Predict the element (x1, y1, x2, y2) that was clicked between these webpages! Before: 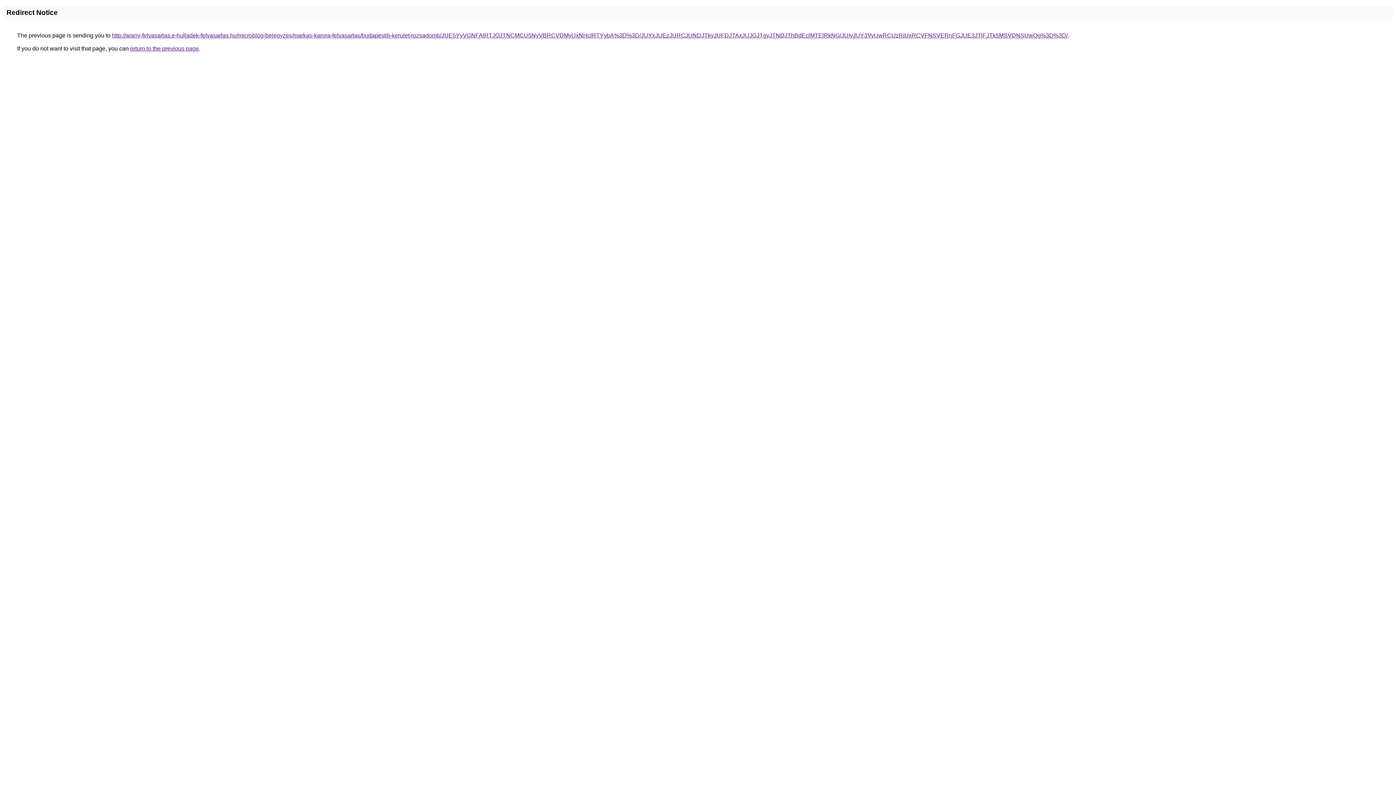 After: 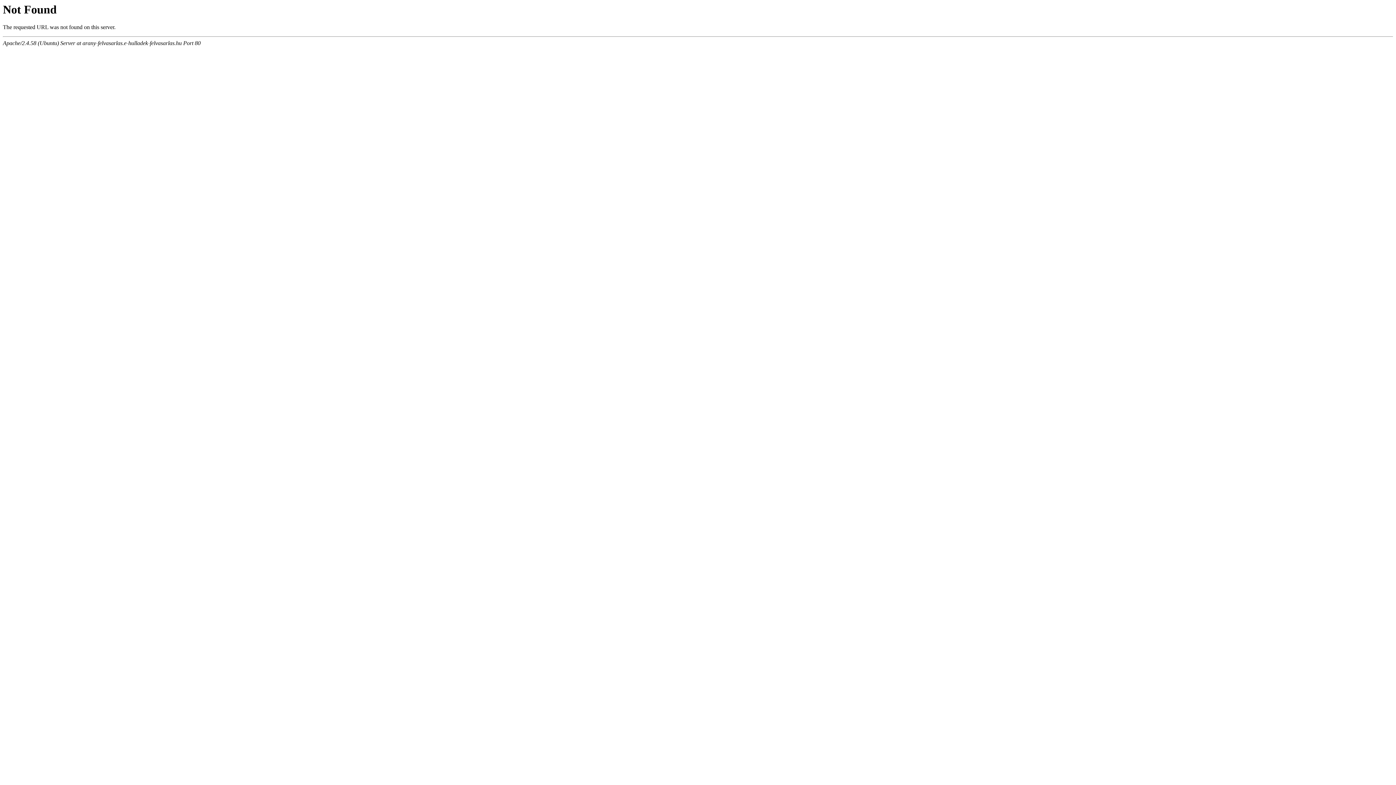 Action: label: http://arany-felvasarlas.e-hulladek-felvasarlas.hu/microblog-bejegyzes/markas-karora-felvasarlas/budapest/ii-kerulet-rozsadomb/JUE5YyVGNFAlRTJOJTNCMCU5NyVBRCVDMyUxNHclRTYybA%3D%3D/JUYxJUEzJURCJUNDJTkyJUFDJTAxJUJGJTgyJTNDJThBdEclMTElRkNG/JUIyJUY3VyUwRCUzRiUxRCVFNSVERnFGJUE3JTlFJTk5MSVDNSUwQg%3D%3D/ bbox: (112, 32, 1068, 38)